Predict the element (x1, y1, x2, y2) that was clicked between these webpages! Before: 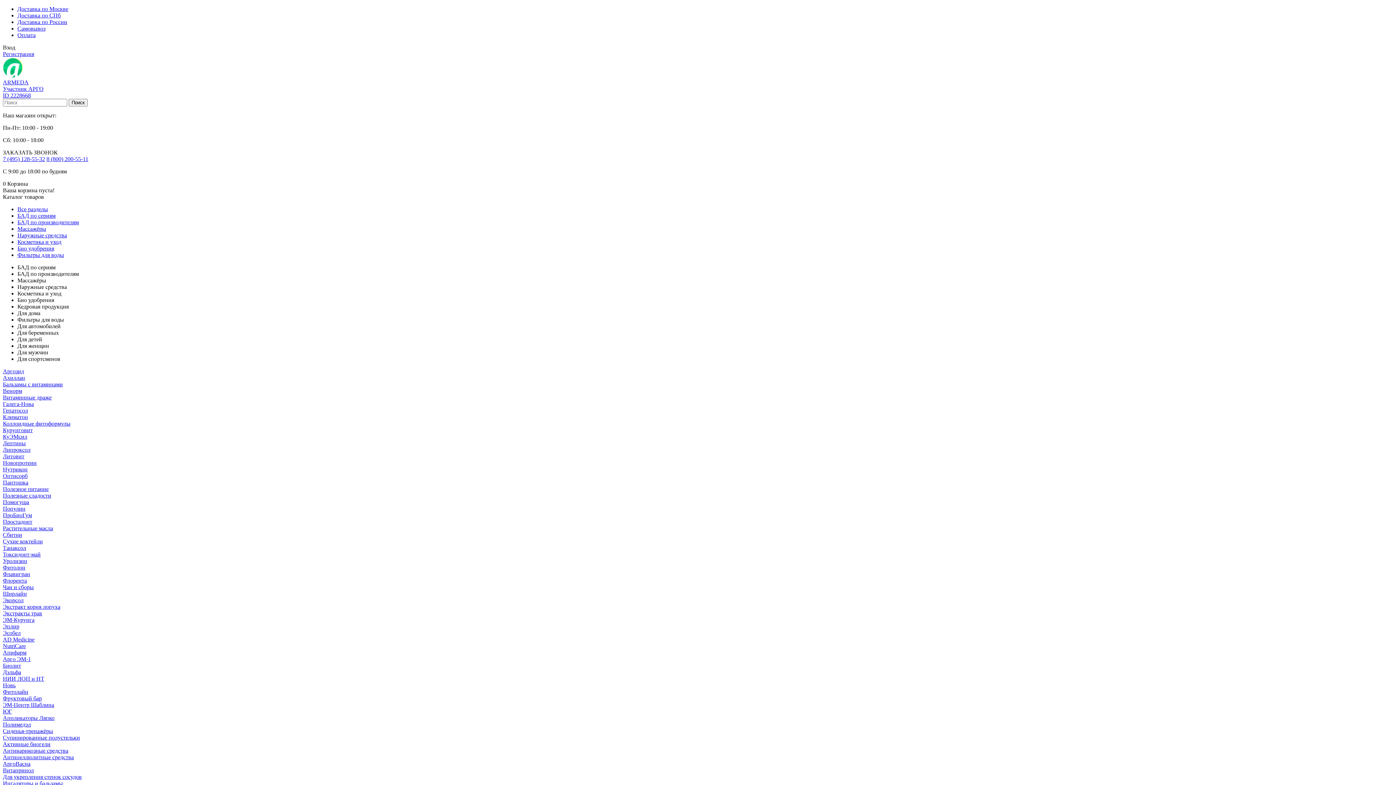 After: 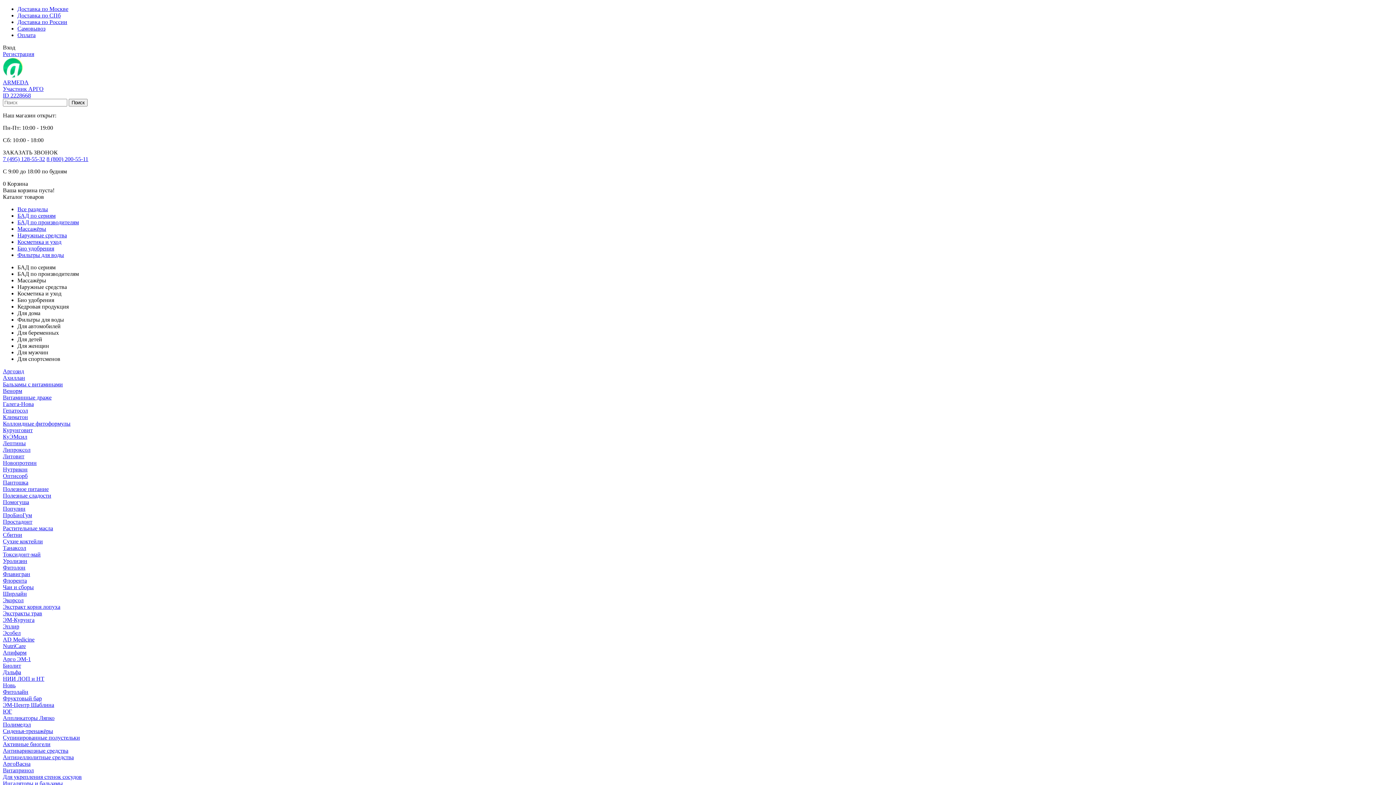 Action: bbox: (2, 741, 50, 747) label: Активные биогели